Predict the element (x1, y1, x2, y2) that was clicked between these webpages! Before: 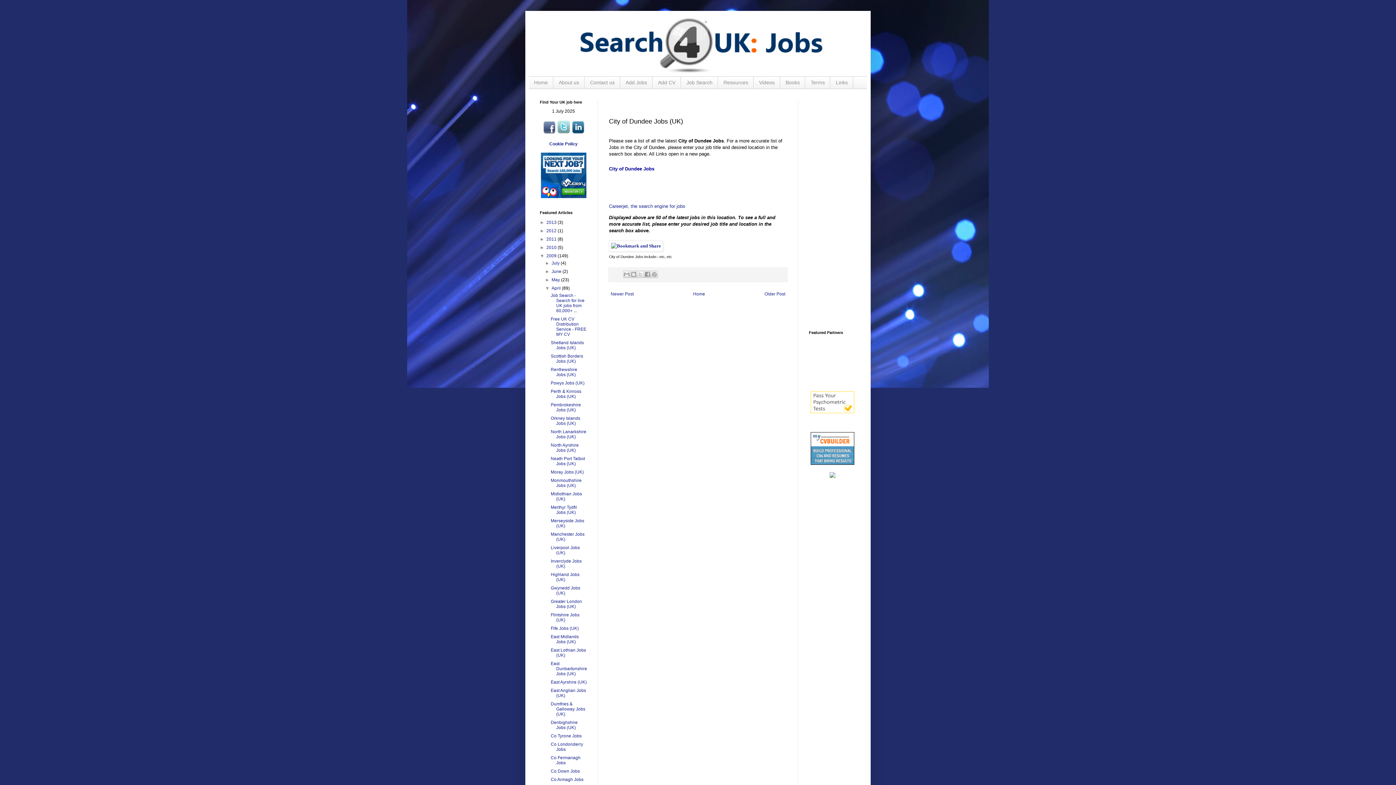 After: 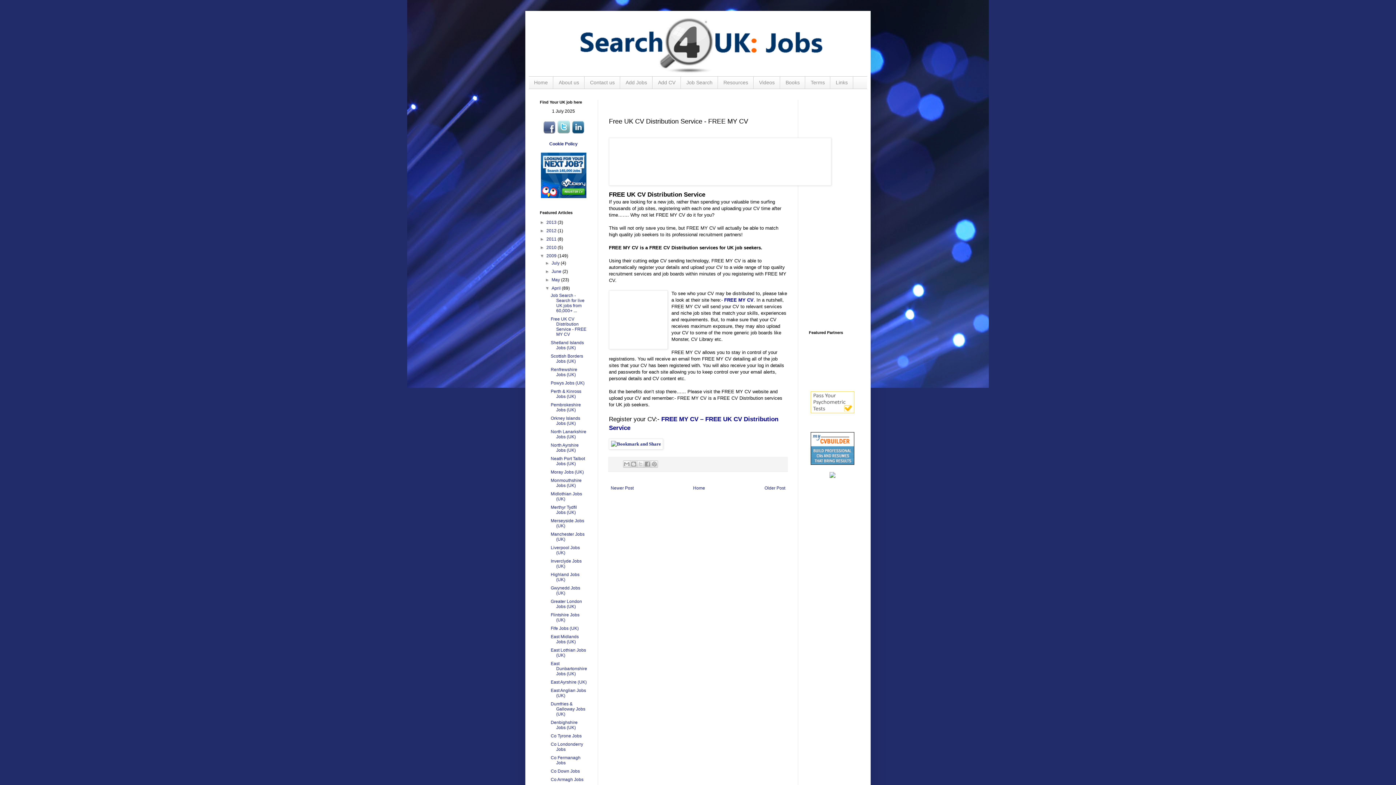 Action: bbox: (550, 316, 586, 337) label: Free UK CV Distribution Service - FREE MY CV